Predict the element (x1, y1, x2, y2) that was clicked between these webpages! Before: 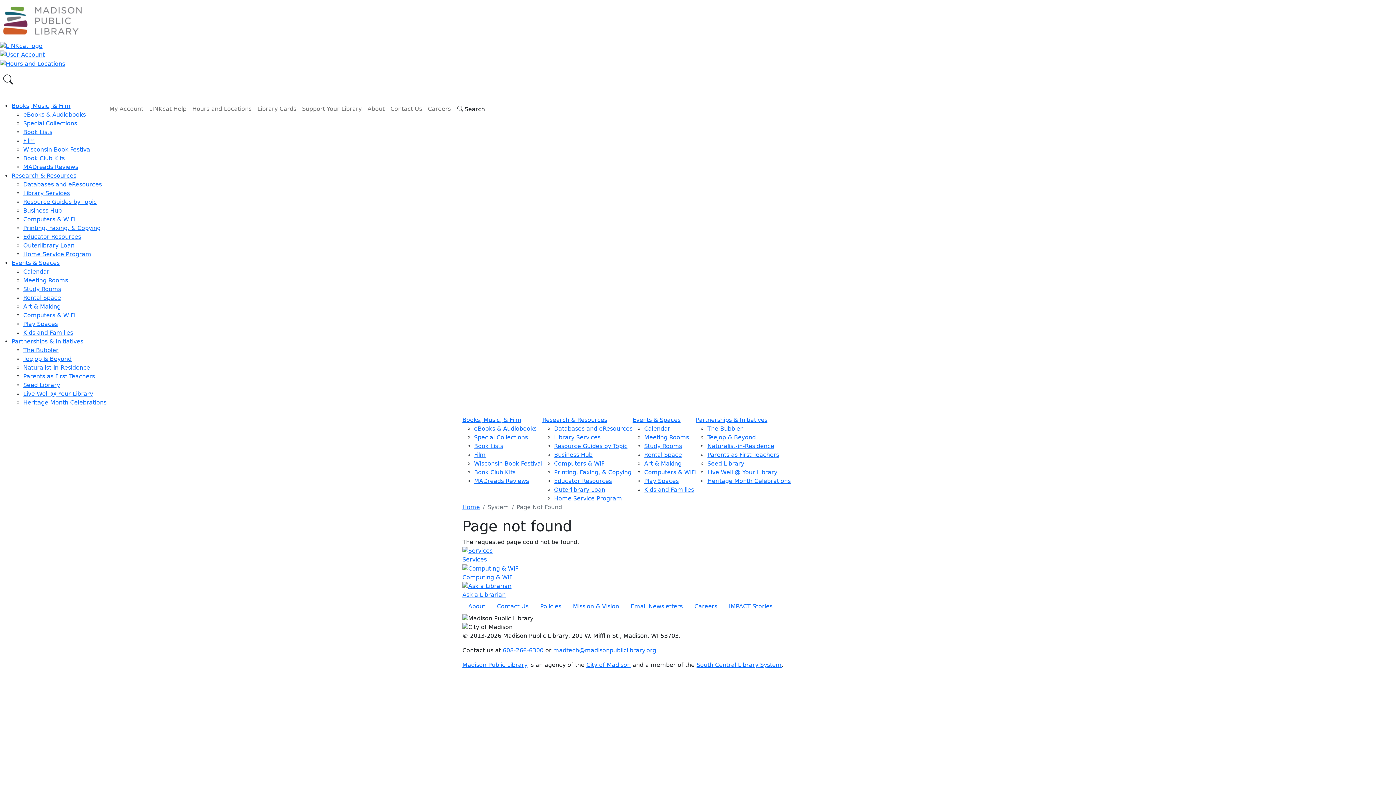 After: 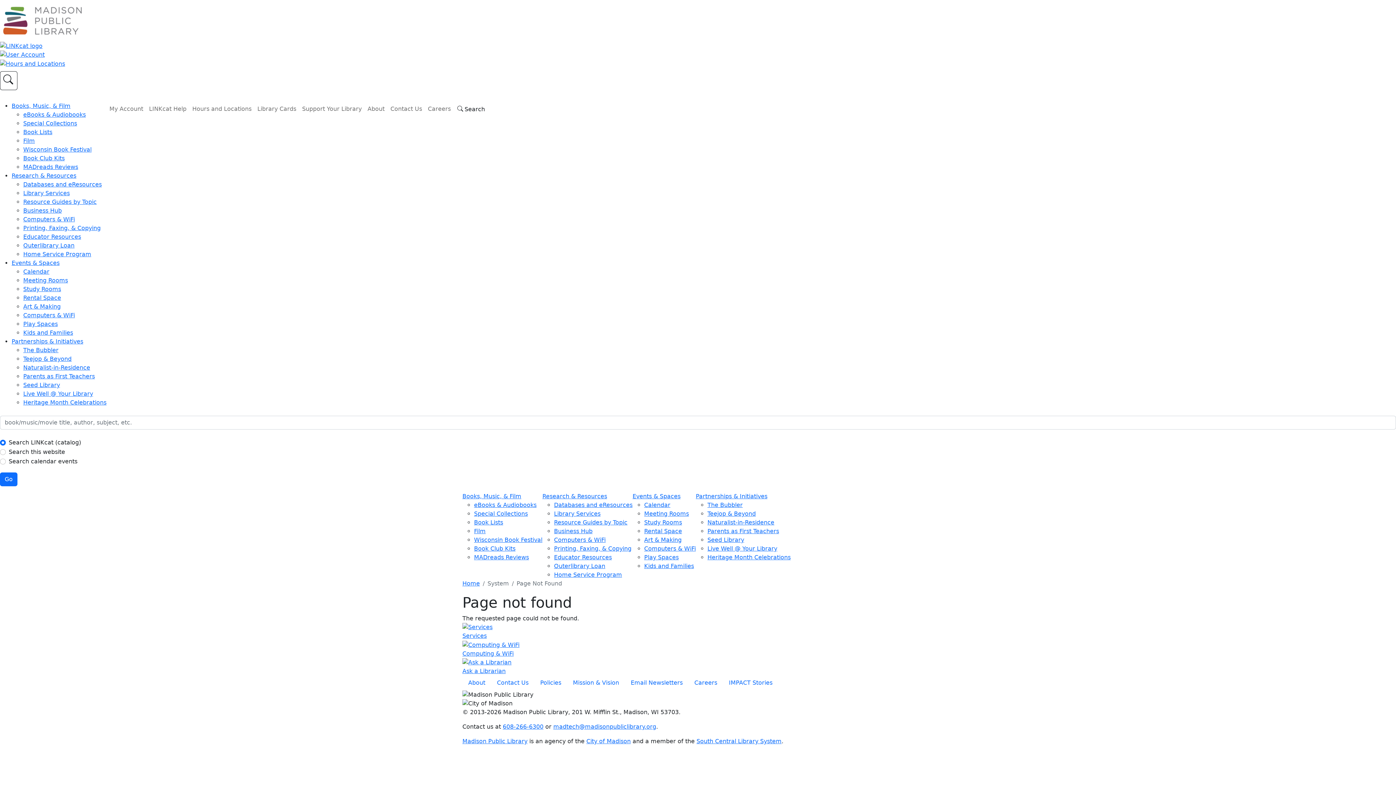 Action: bbox: (0, 71, 17, 90)